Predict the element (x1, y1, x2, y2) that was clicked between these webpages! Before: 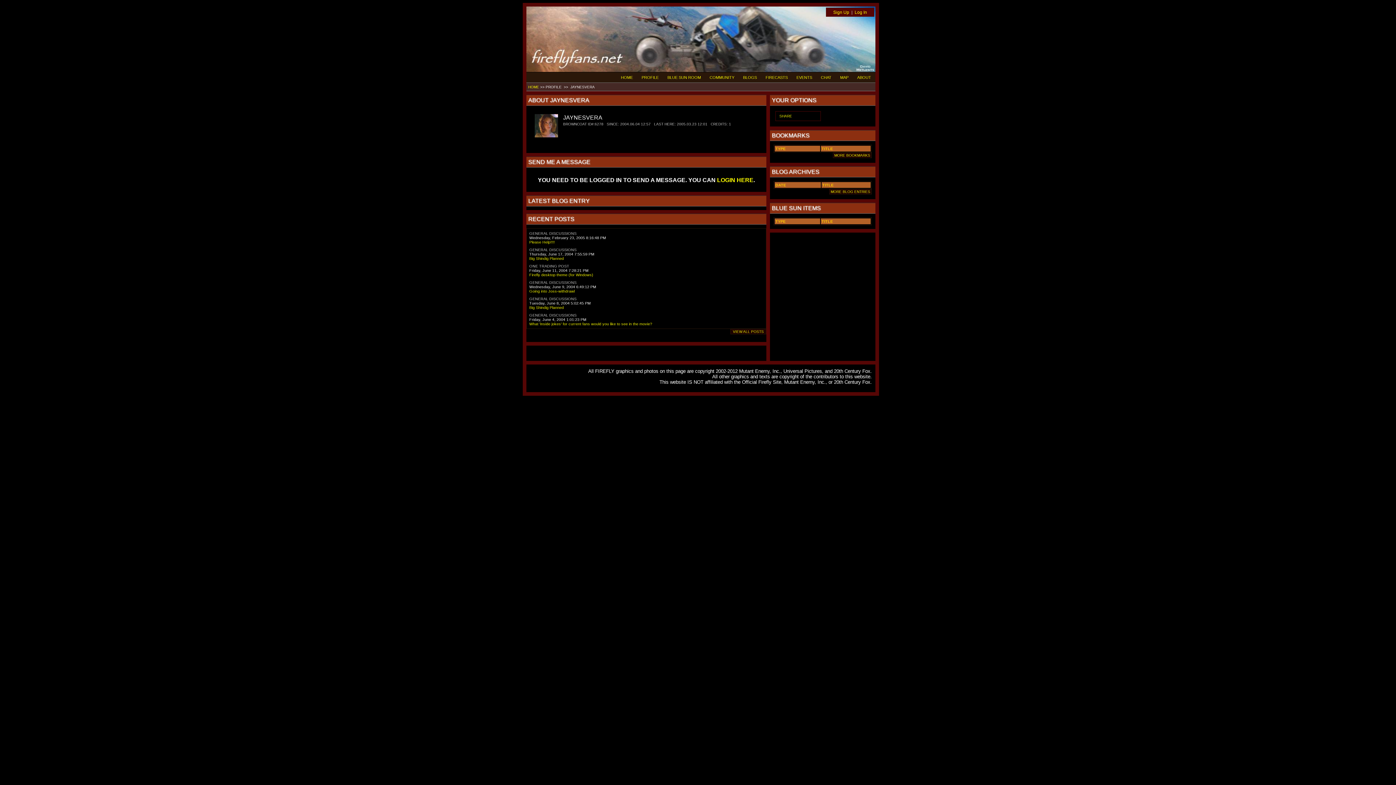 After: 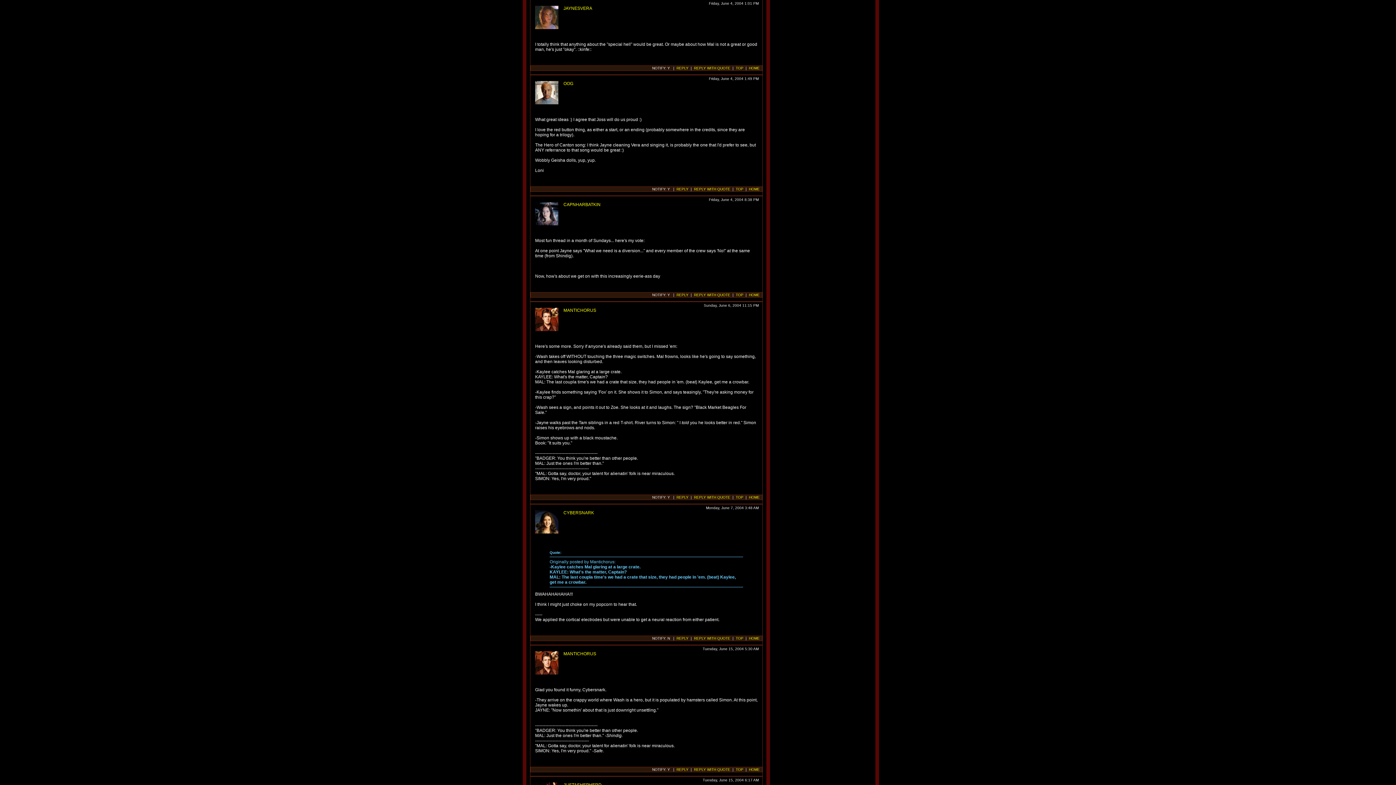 Action: label: What 'inside jokes' for current fans would you like to see in the movie? bbox: (529, 321, 652, 326)